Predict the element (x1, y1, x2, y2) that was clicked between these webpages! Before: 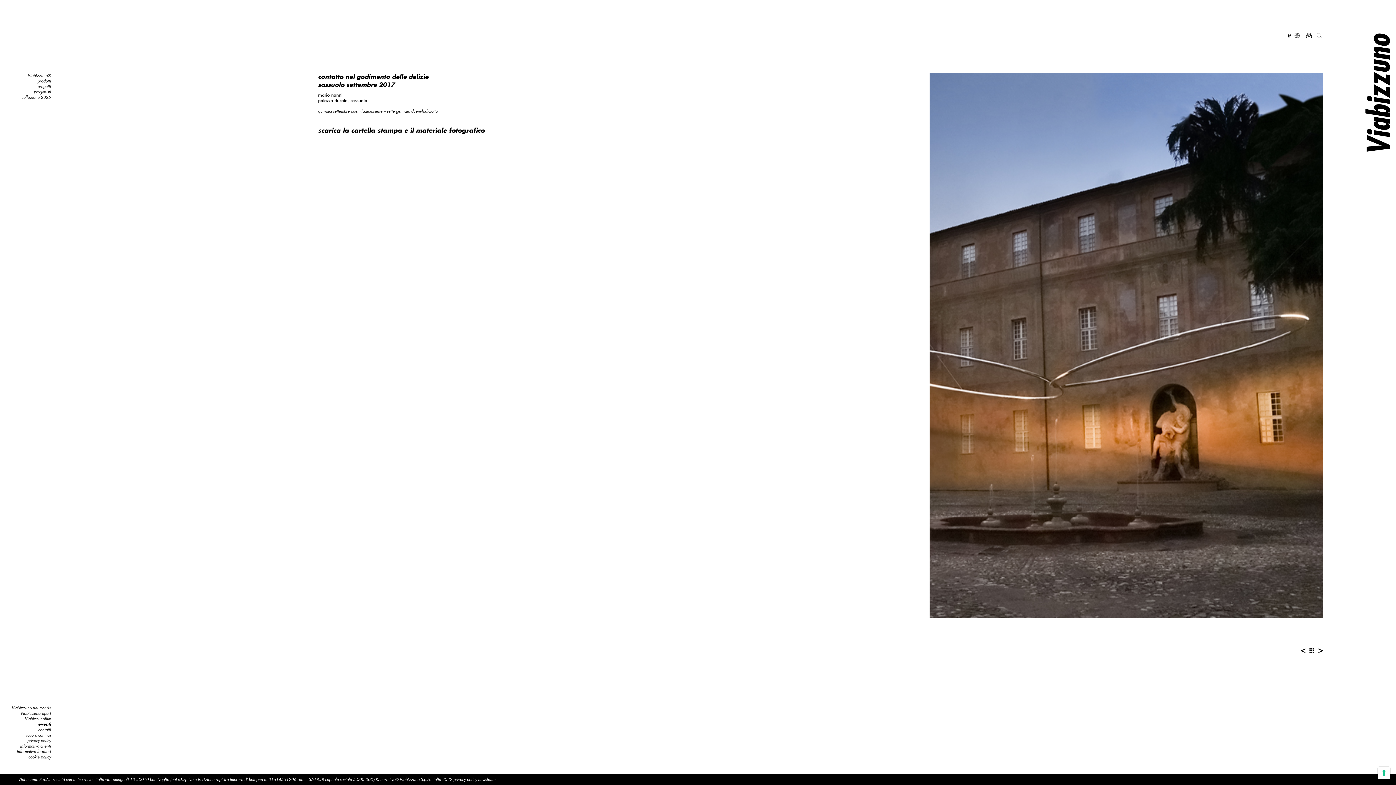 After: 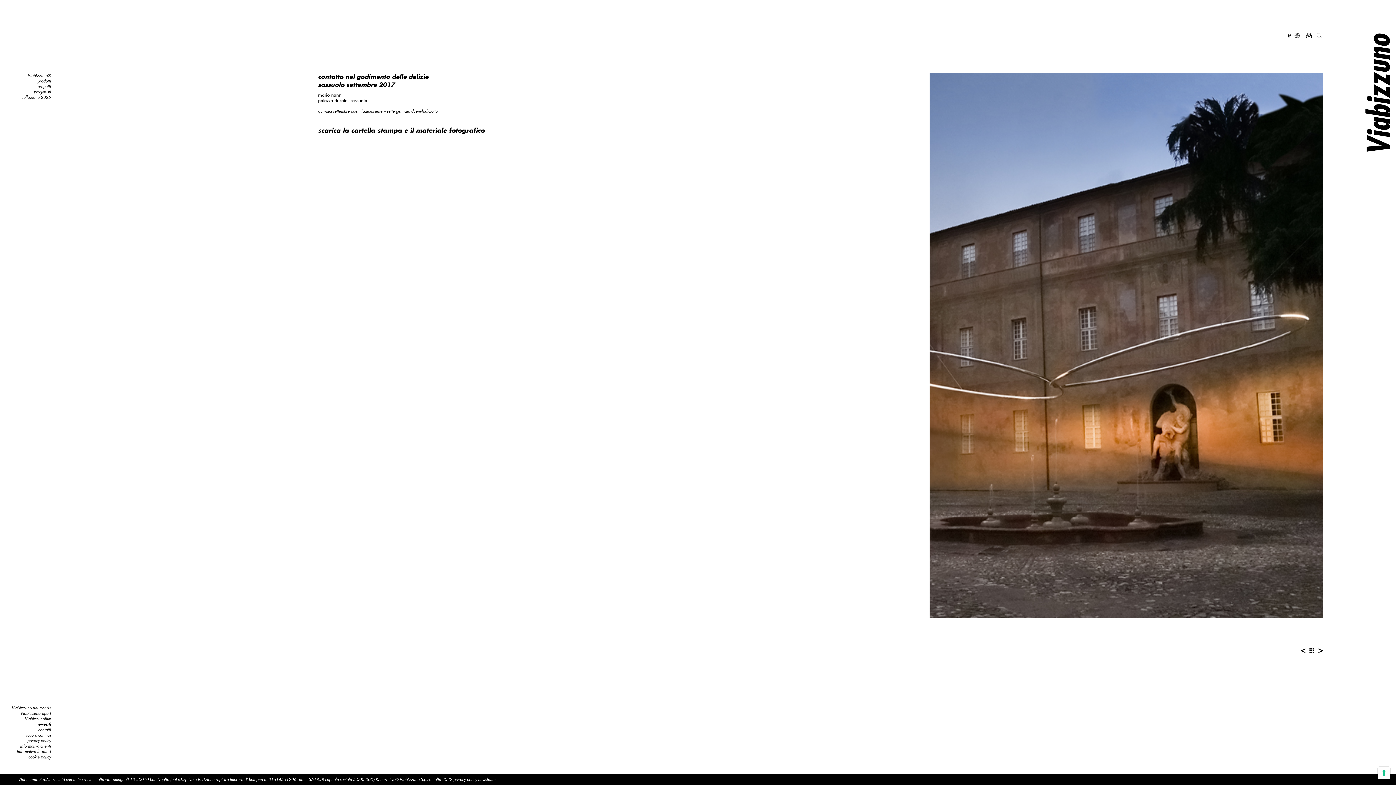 Action: bbox: (478, 777, 496, 782) label: newsletter